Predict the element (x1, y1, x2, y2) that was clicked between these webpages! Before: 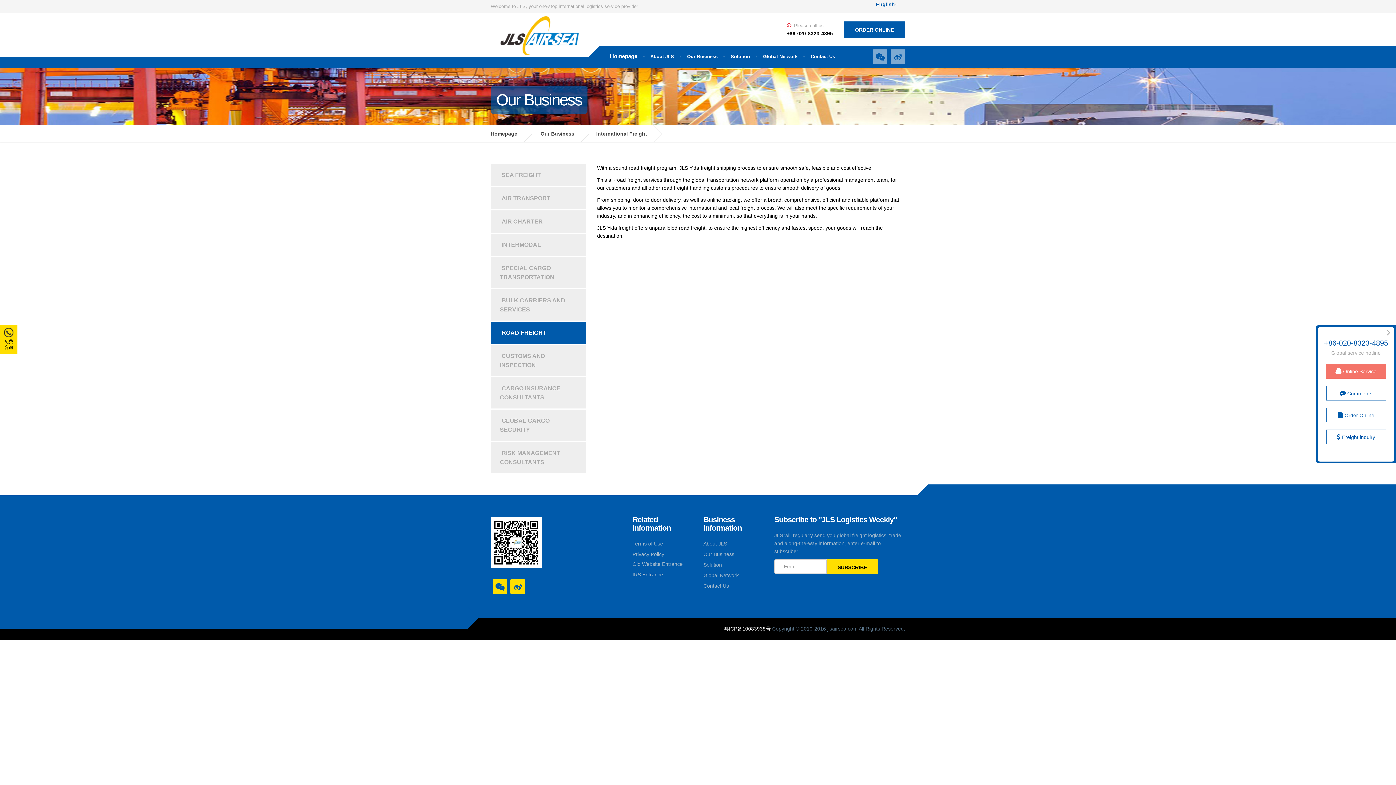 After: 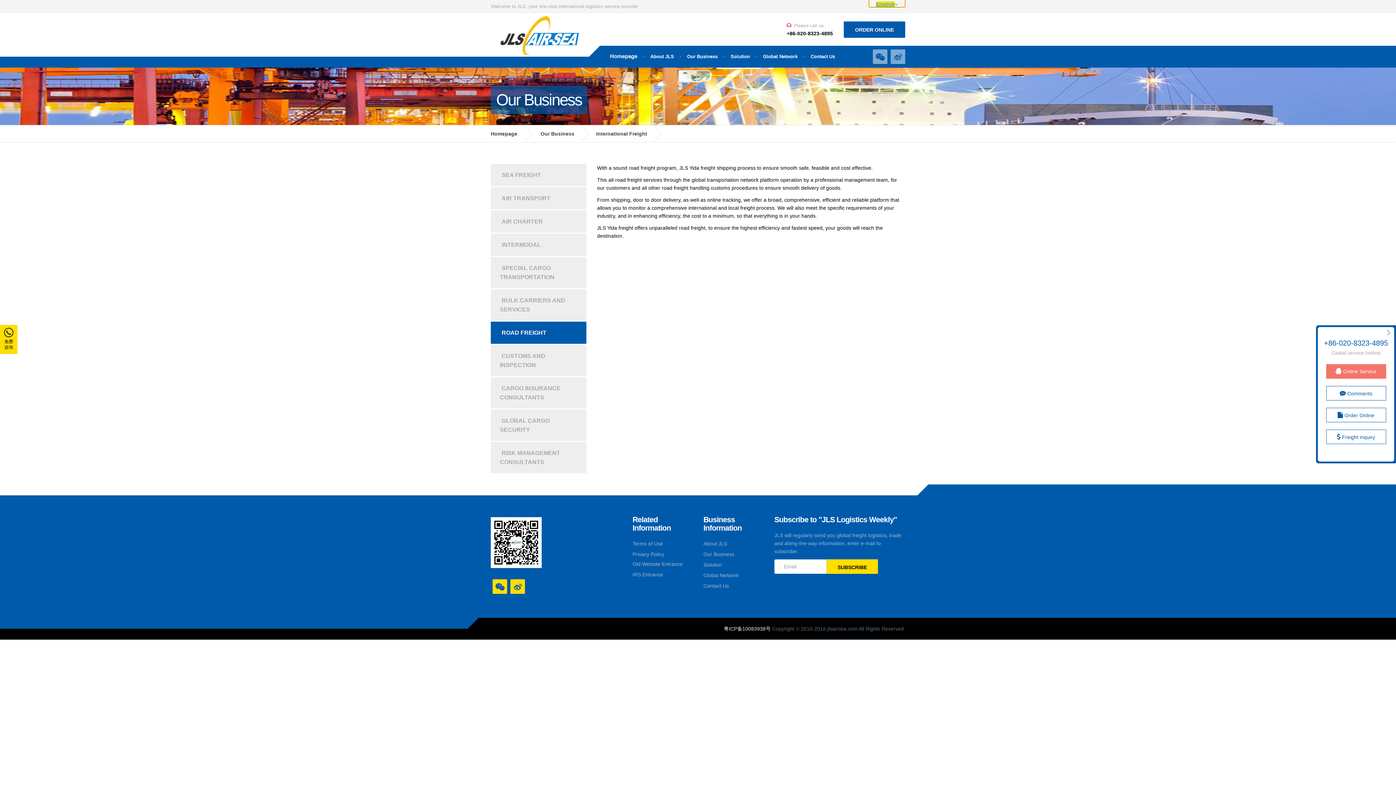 Action: bbox: (876, 1, 895, 7) label: English